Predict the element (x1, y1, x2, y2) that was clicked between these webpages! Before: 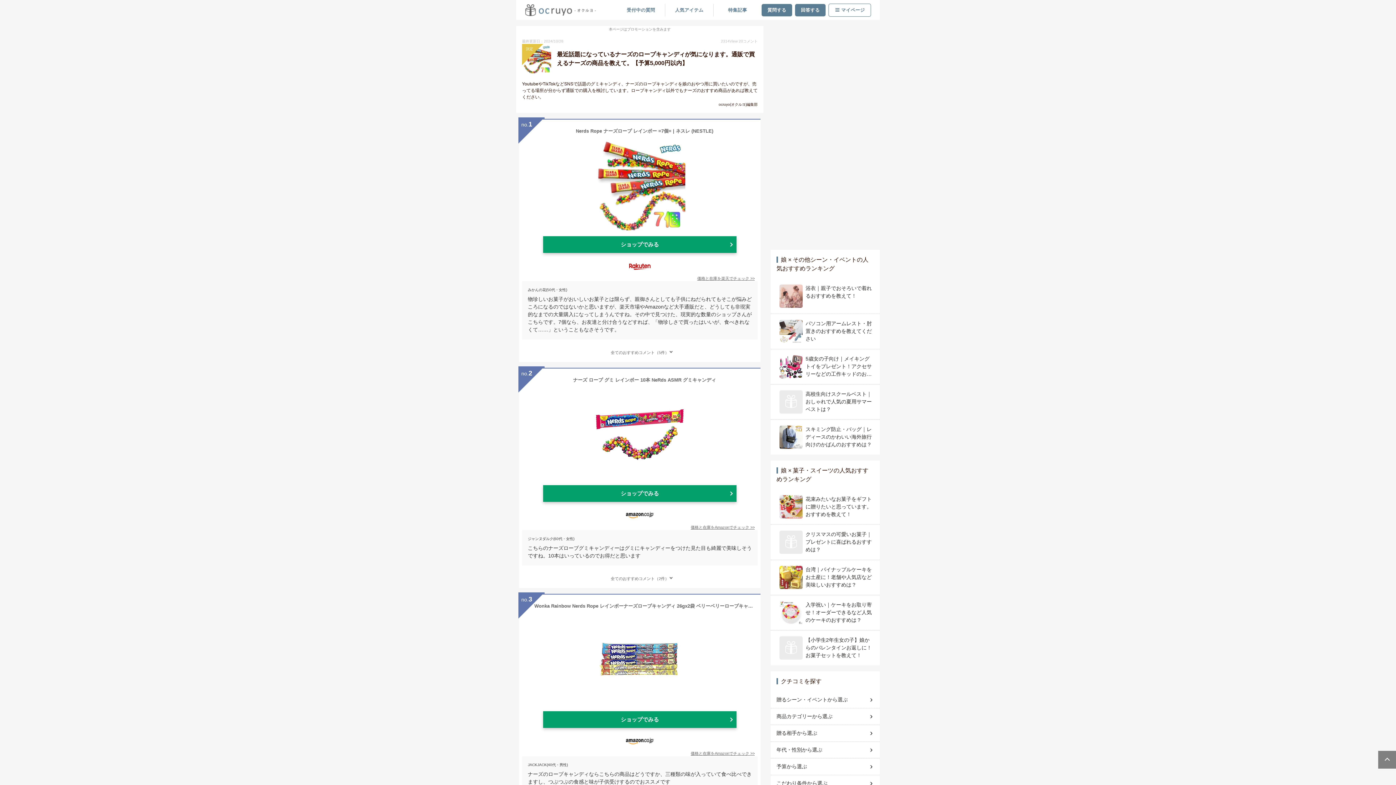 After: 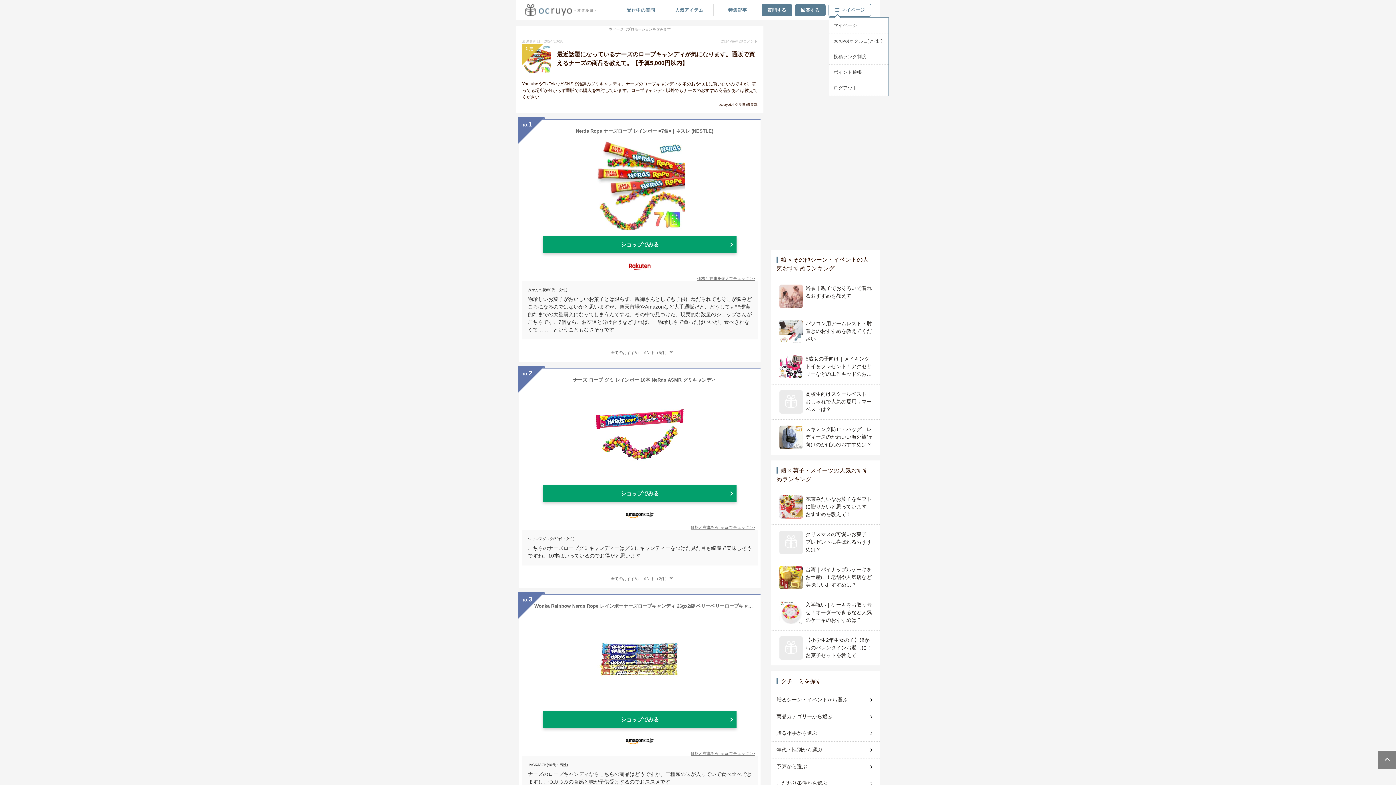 Action: label: マイページ bbox: (829, 3, 870, 16)